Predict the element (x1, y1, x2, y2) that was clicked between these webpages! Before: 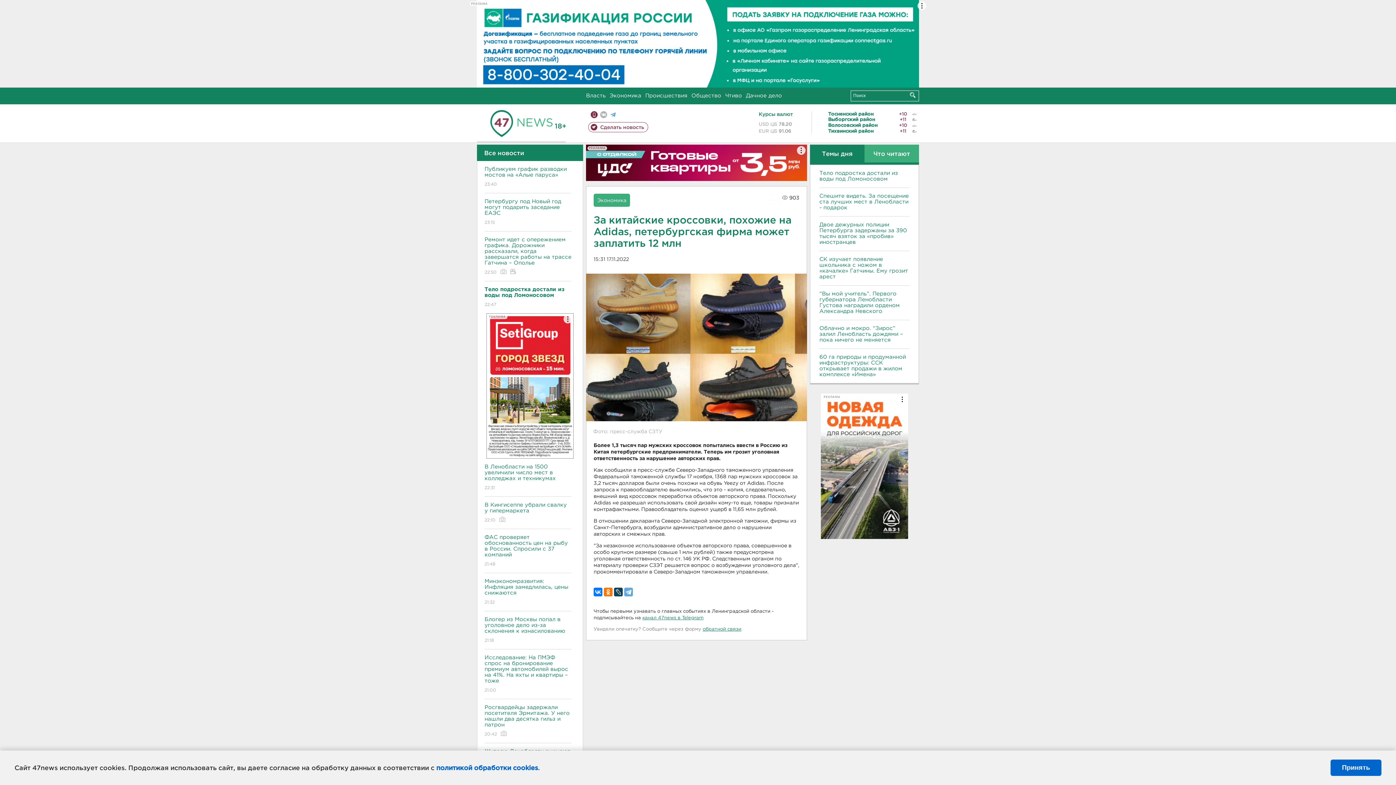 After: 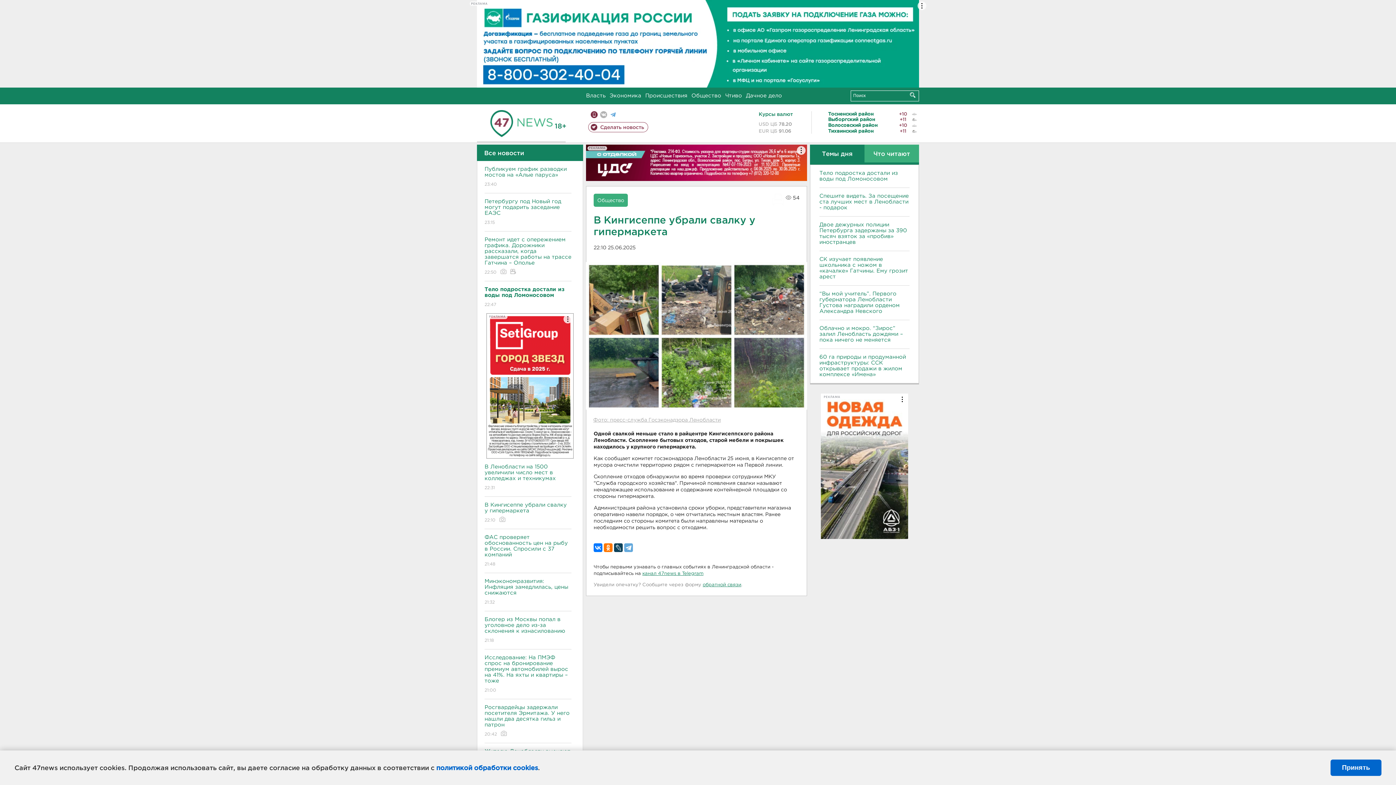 Action: bbox: (484, 496, 571, 529) label: В Кингисеппе убрали свалку у гипермаркета
22:10 